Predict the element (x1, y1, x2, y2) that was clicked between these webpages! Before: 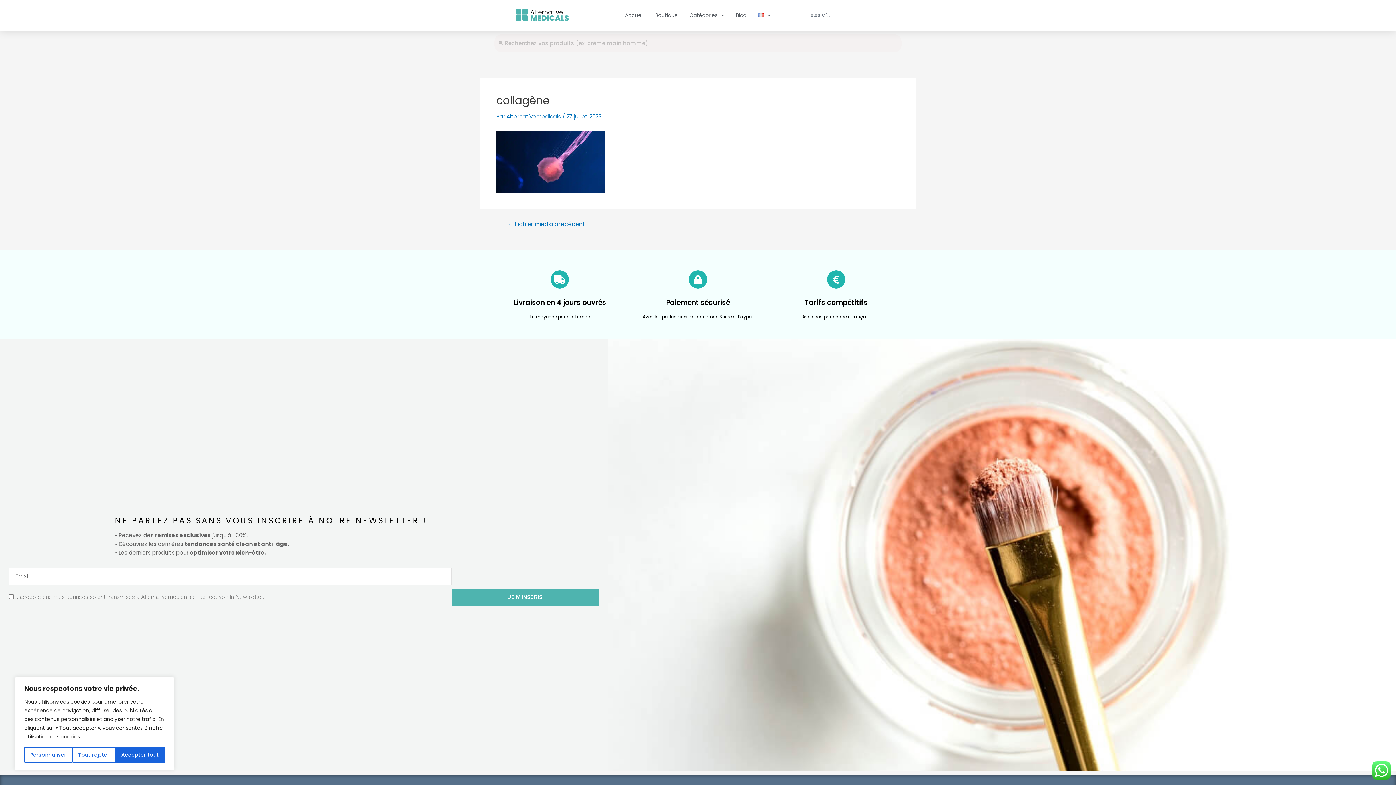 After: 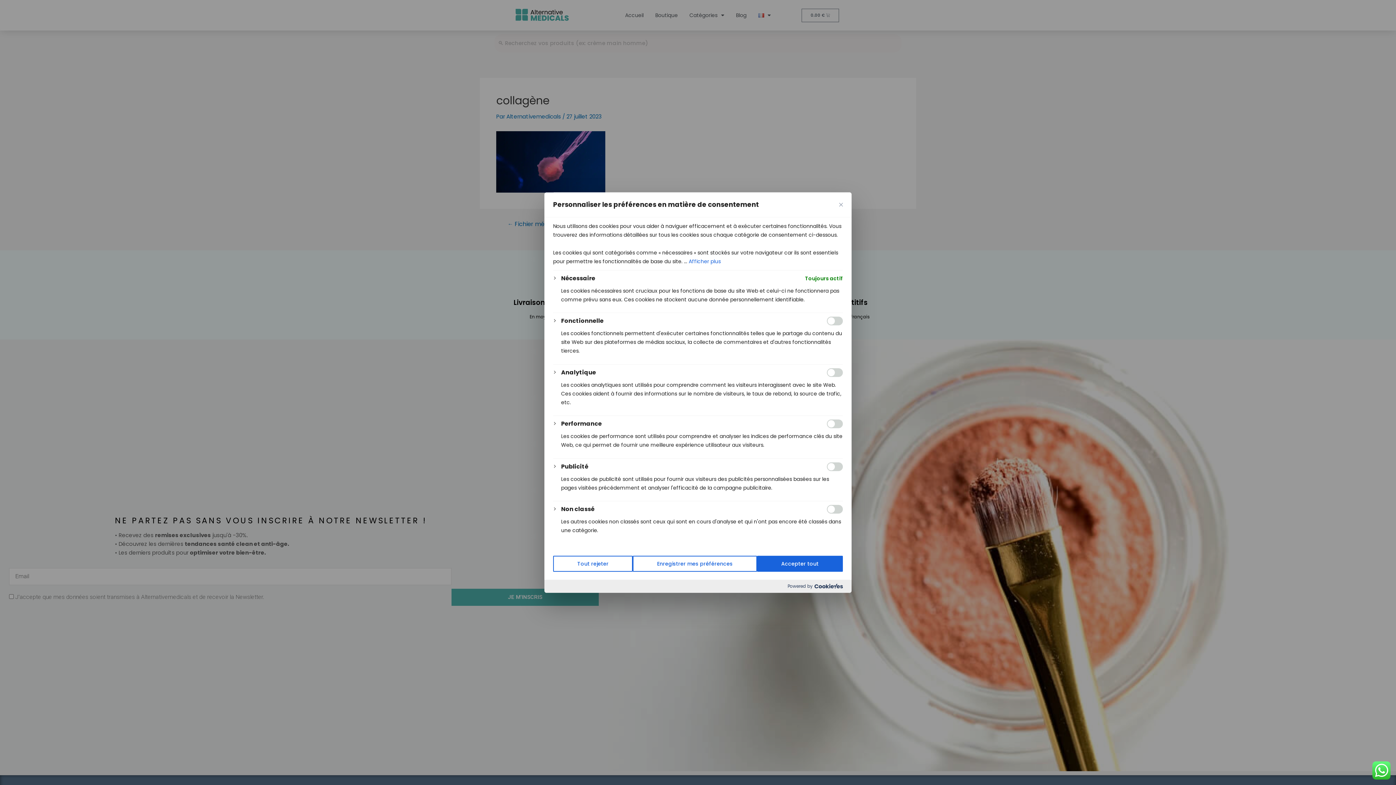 Action: bbox: (24, 747, 72, 763) label: Personnaliser